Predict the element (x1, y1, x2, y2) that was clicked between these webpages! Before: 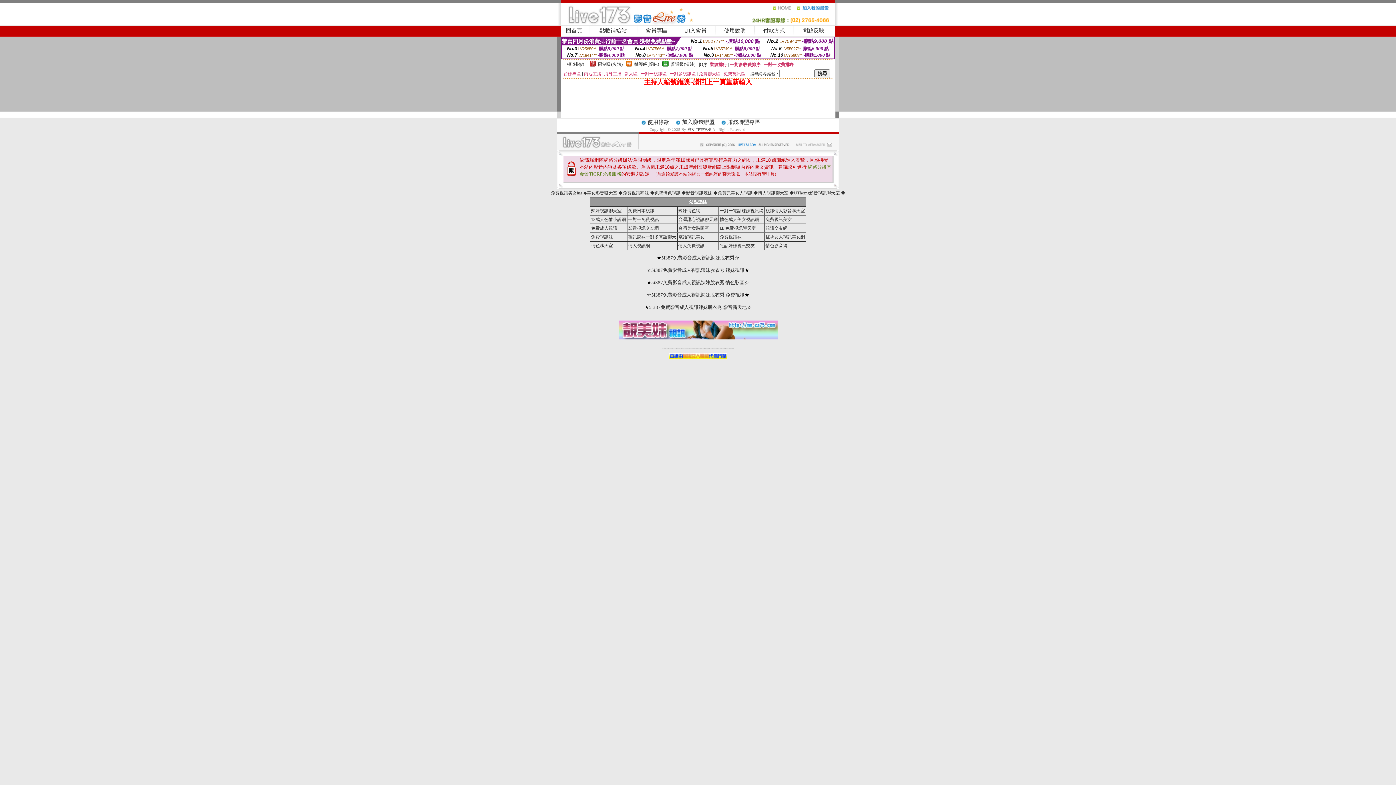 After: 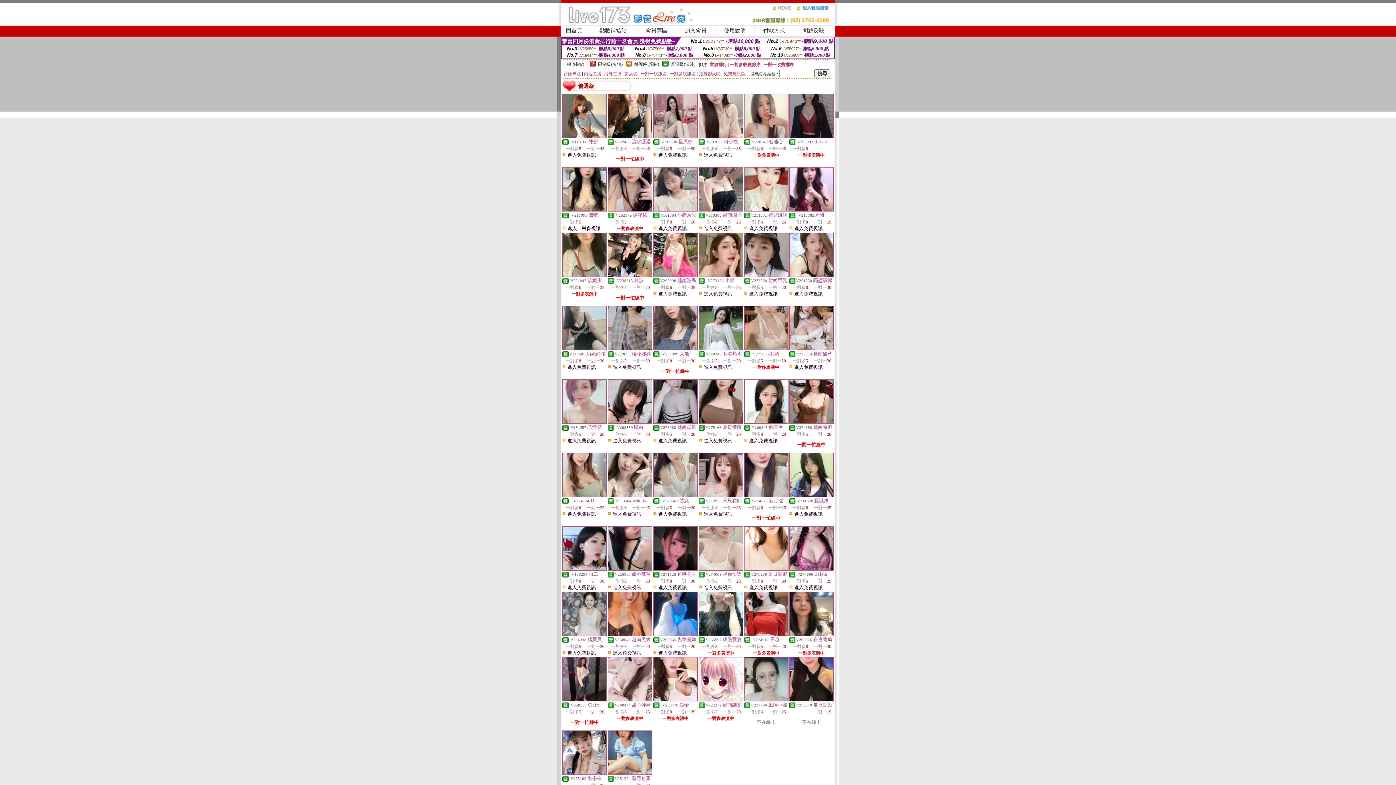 Action: bbox: (670, 61, 695, 66) label: 普通級(清純)